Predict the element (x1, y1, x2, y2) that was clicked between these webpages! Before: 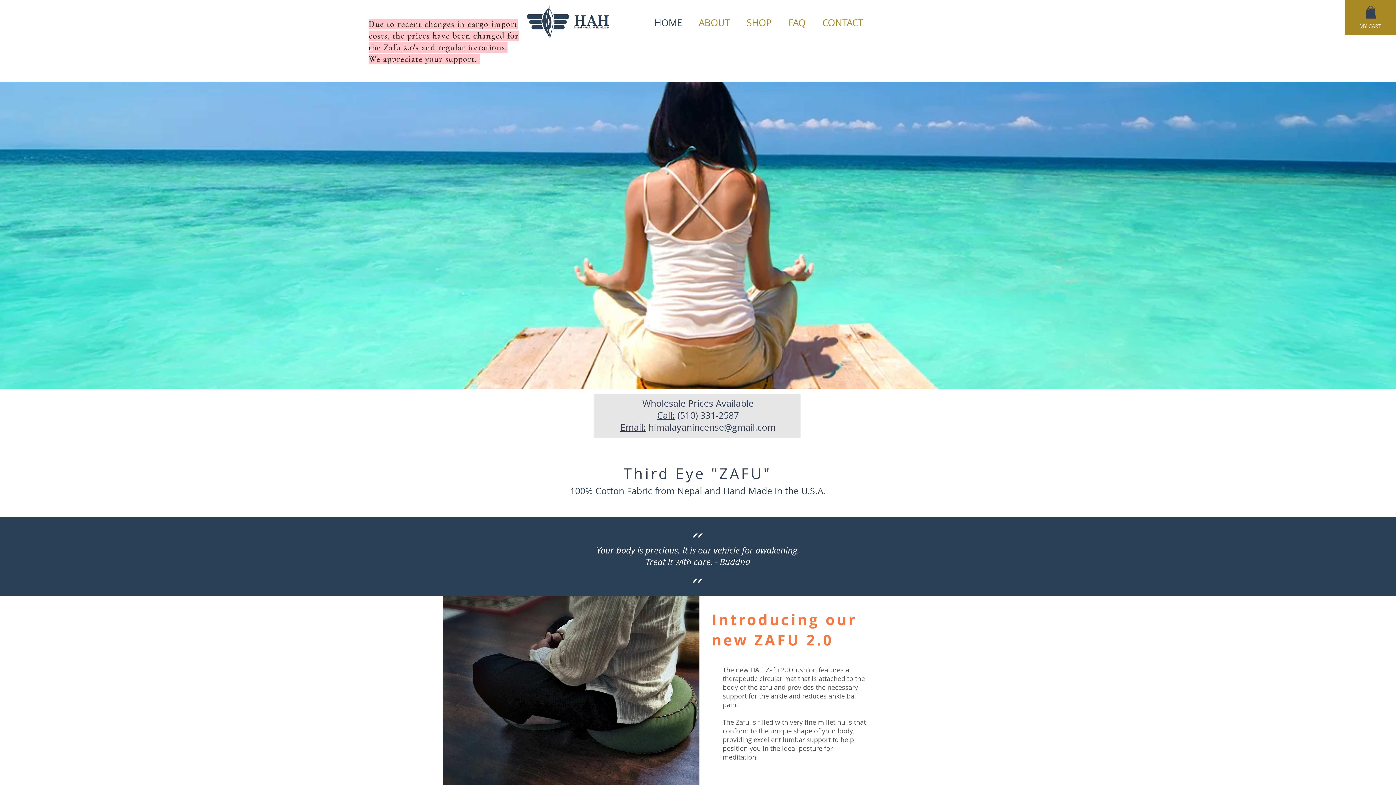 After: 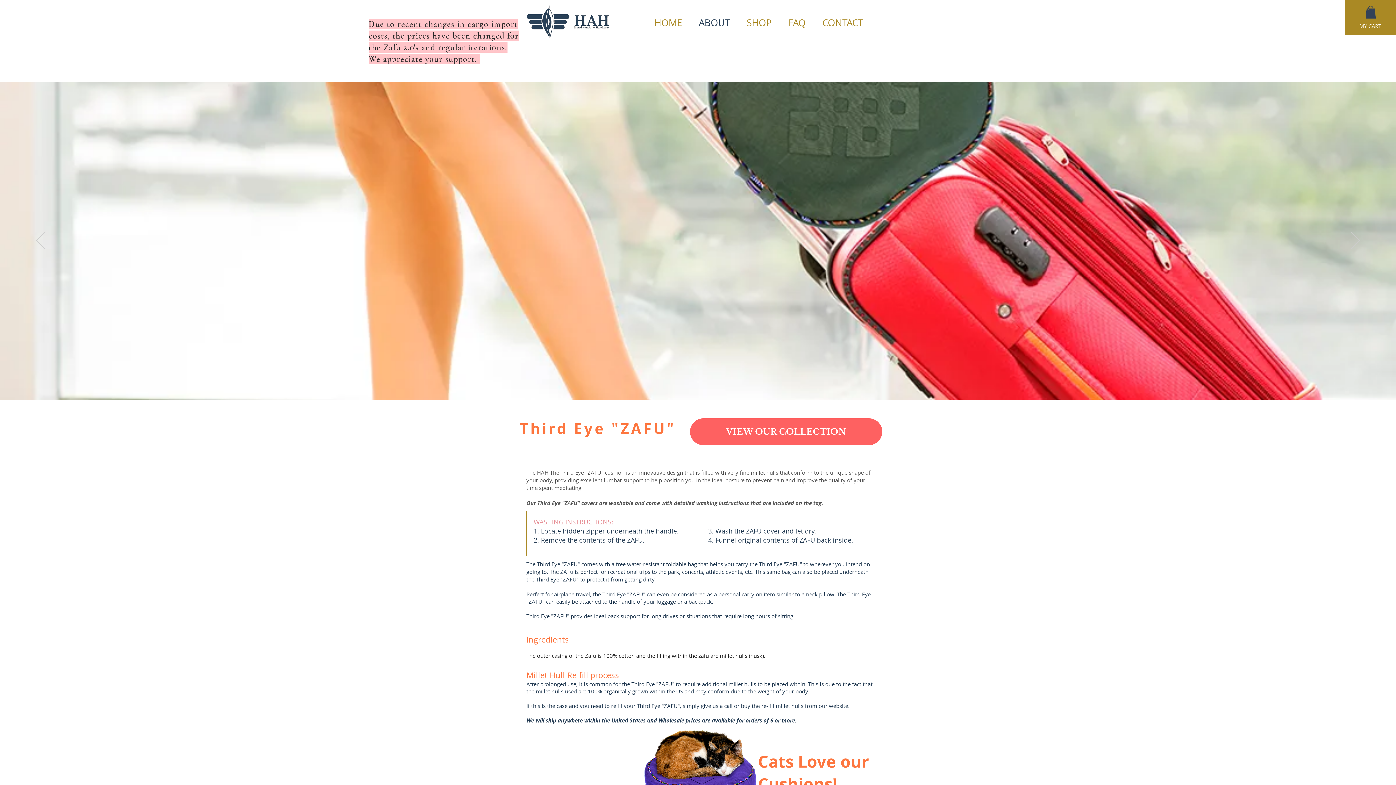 Action: label: ABOUT bbox: (687, 16, 735, 25)